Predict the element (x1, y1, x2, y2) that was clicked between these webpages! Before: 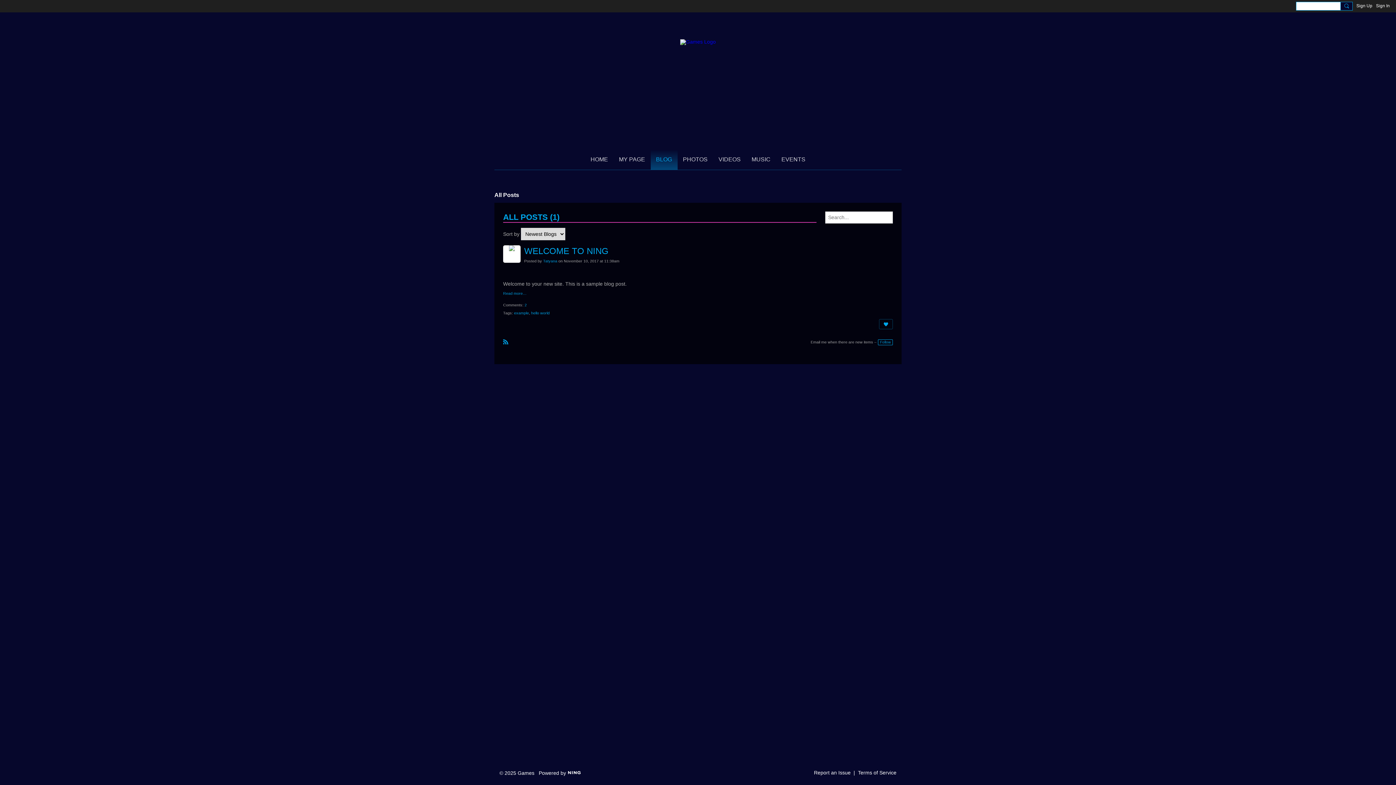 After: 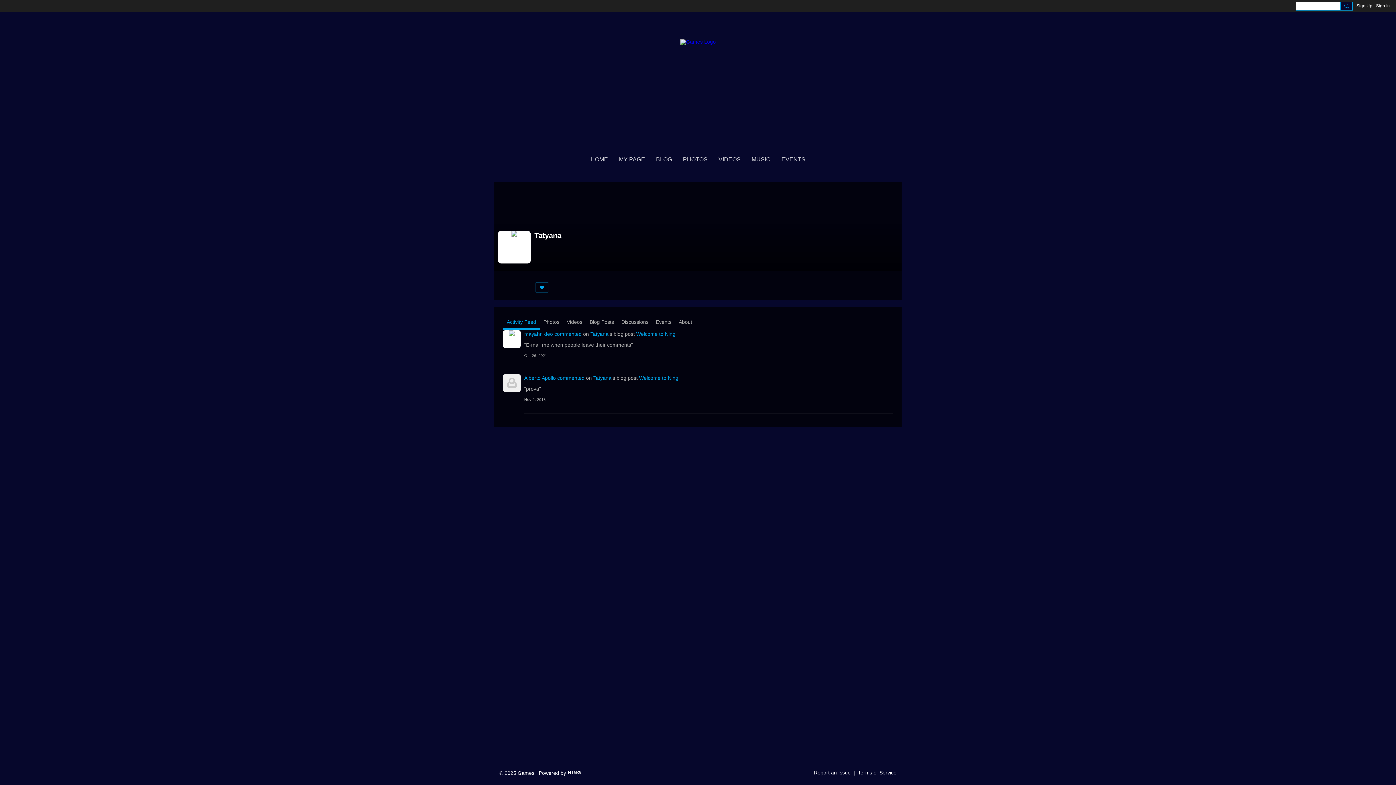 Action: bbox: (543, 258, 557, 263) label: Tatyana